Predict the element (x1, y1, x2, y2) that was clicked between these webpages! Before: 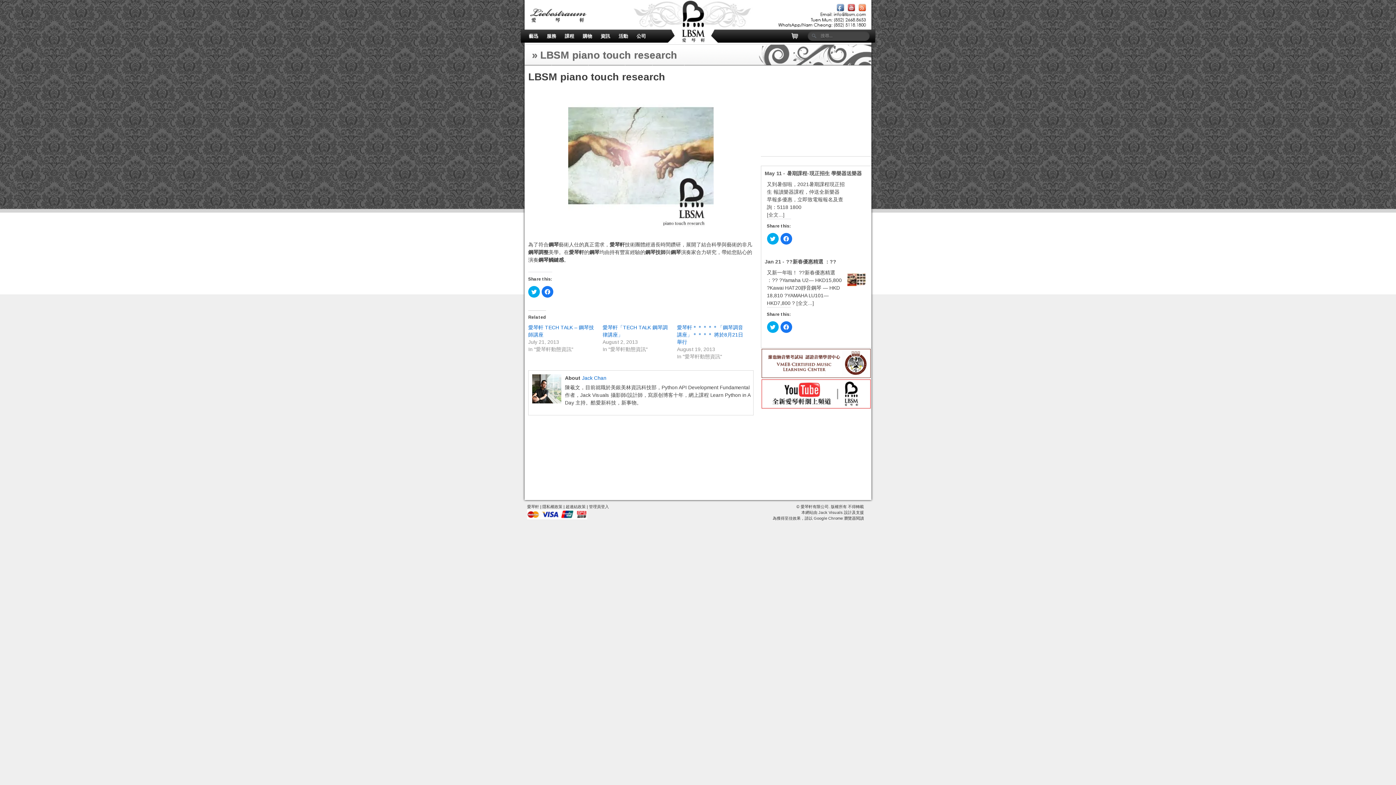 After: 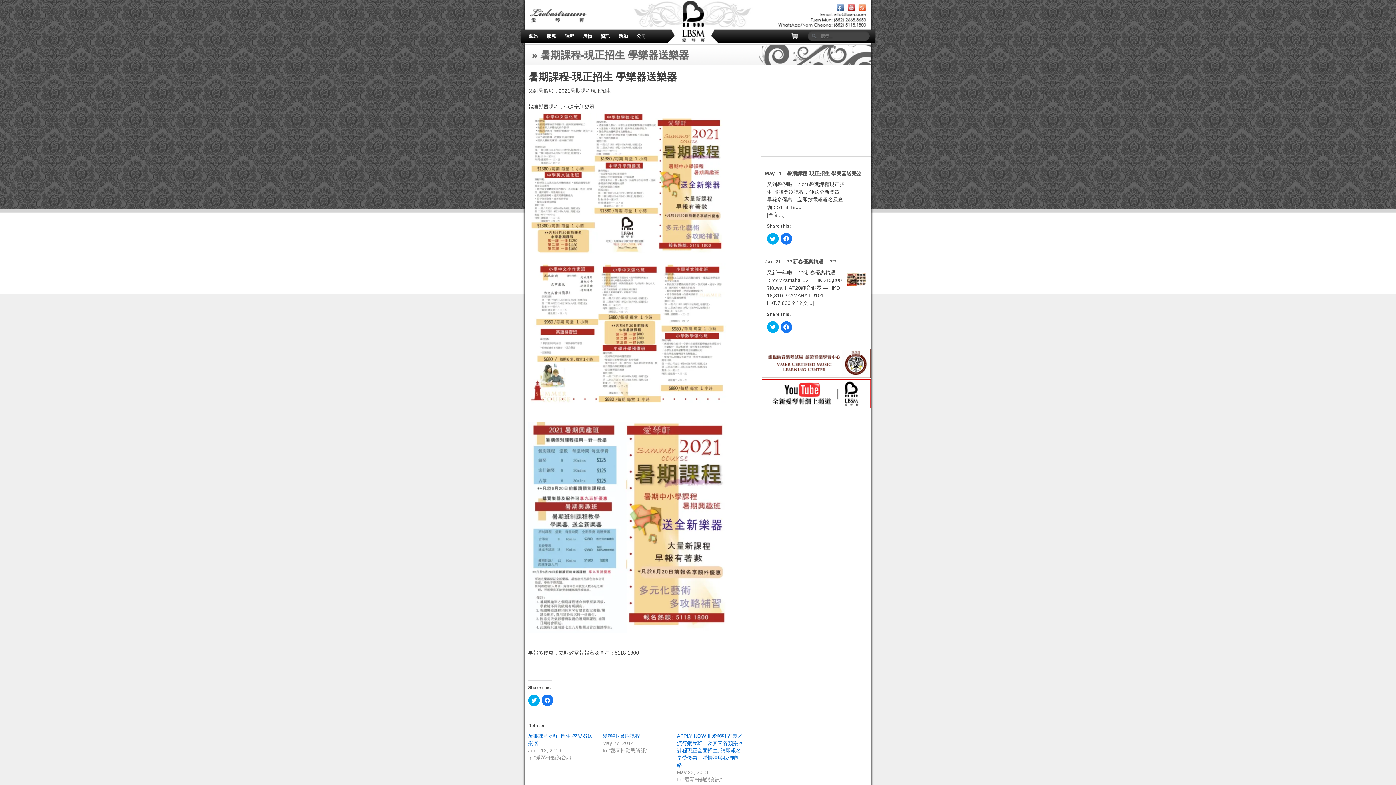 Action: label: May 11 - 暑期課程-現正招生 學樂器送樂器 bbox: (764, 169, 868, 177)